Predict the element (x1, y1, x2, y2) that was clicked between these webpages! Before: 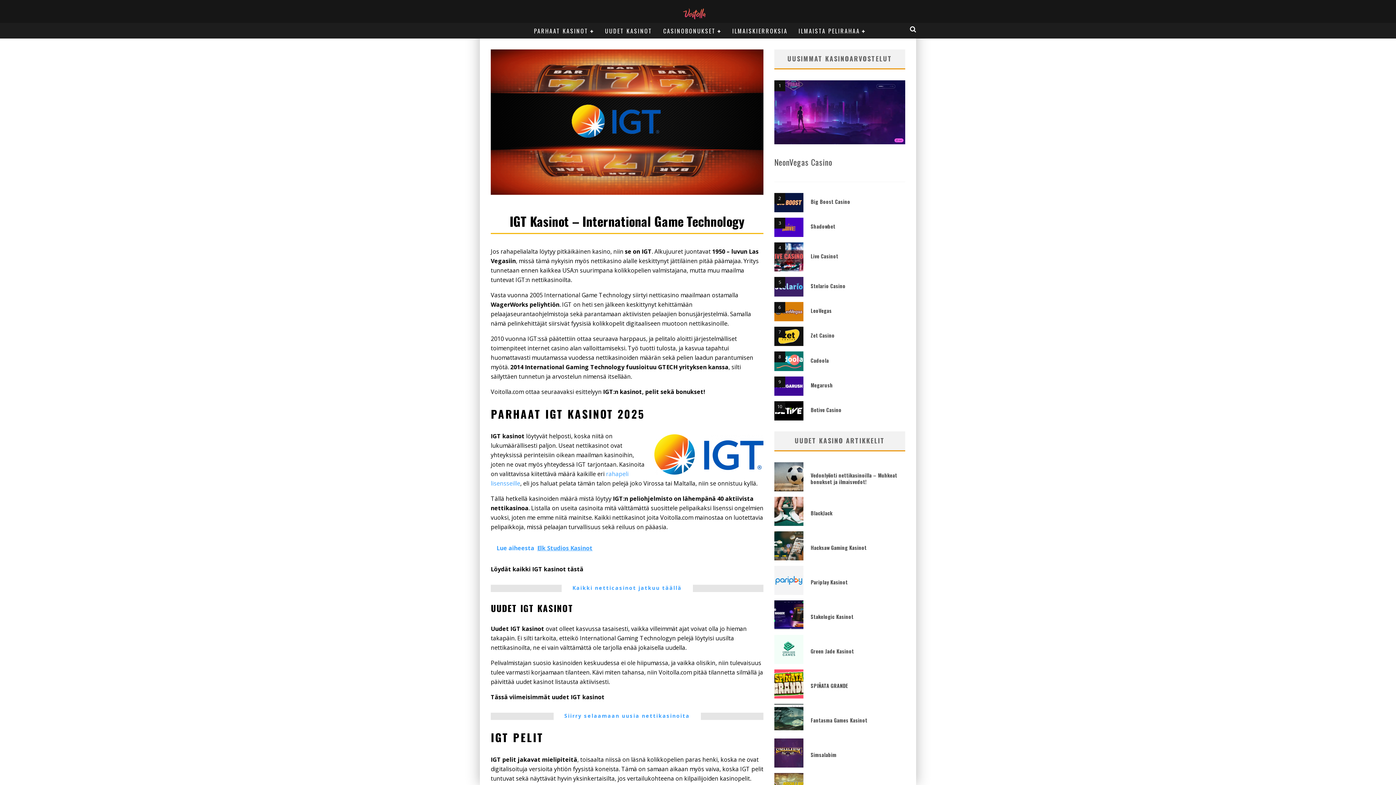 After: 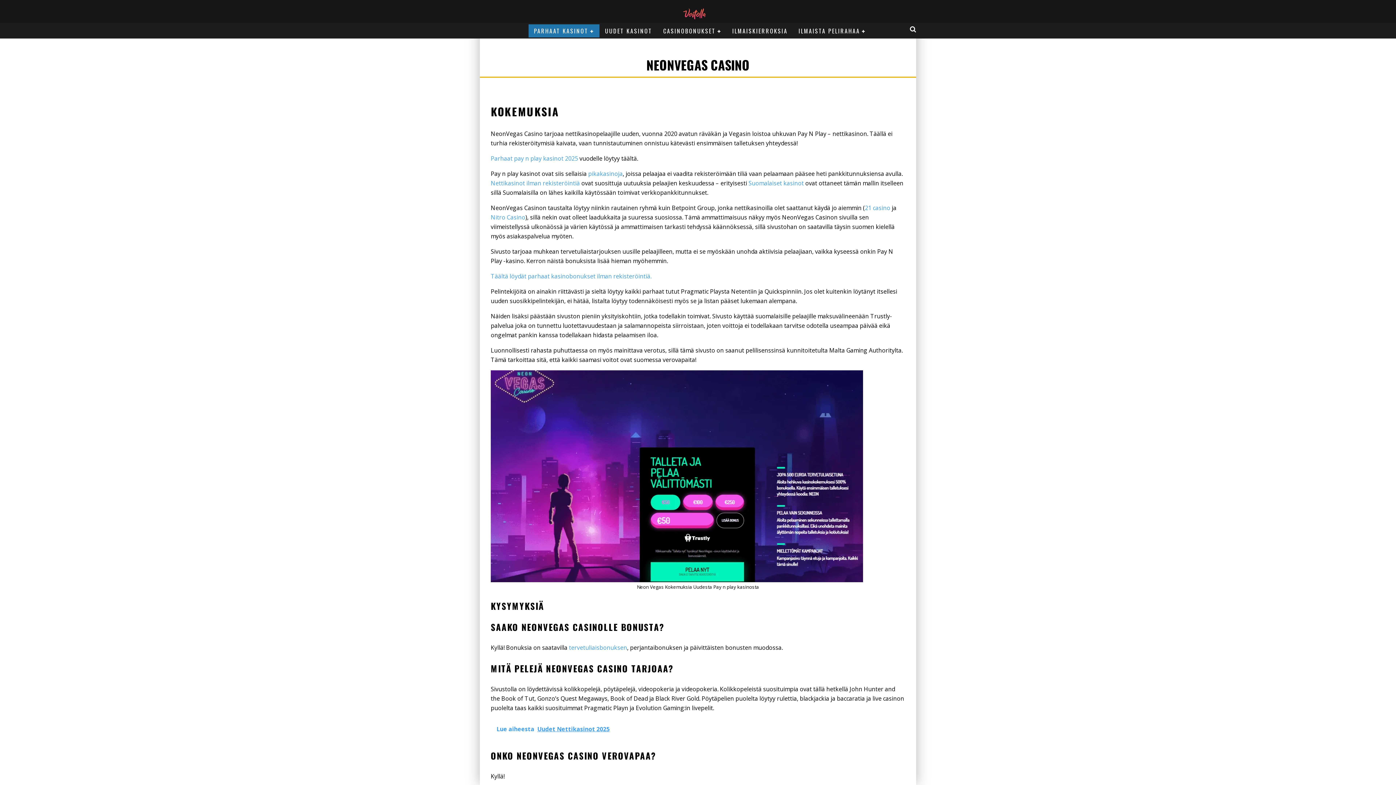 Action: label: NeonVegas Casino bbox: (774, 156, 832, 167)